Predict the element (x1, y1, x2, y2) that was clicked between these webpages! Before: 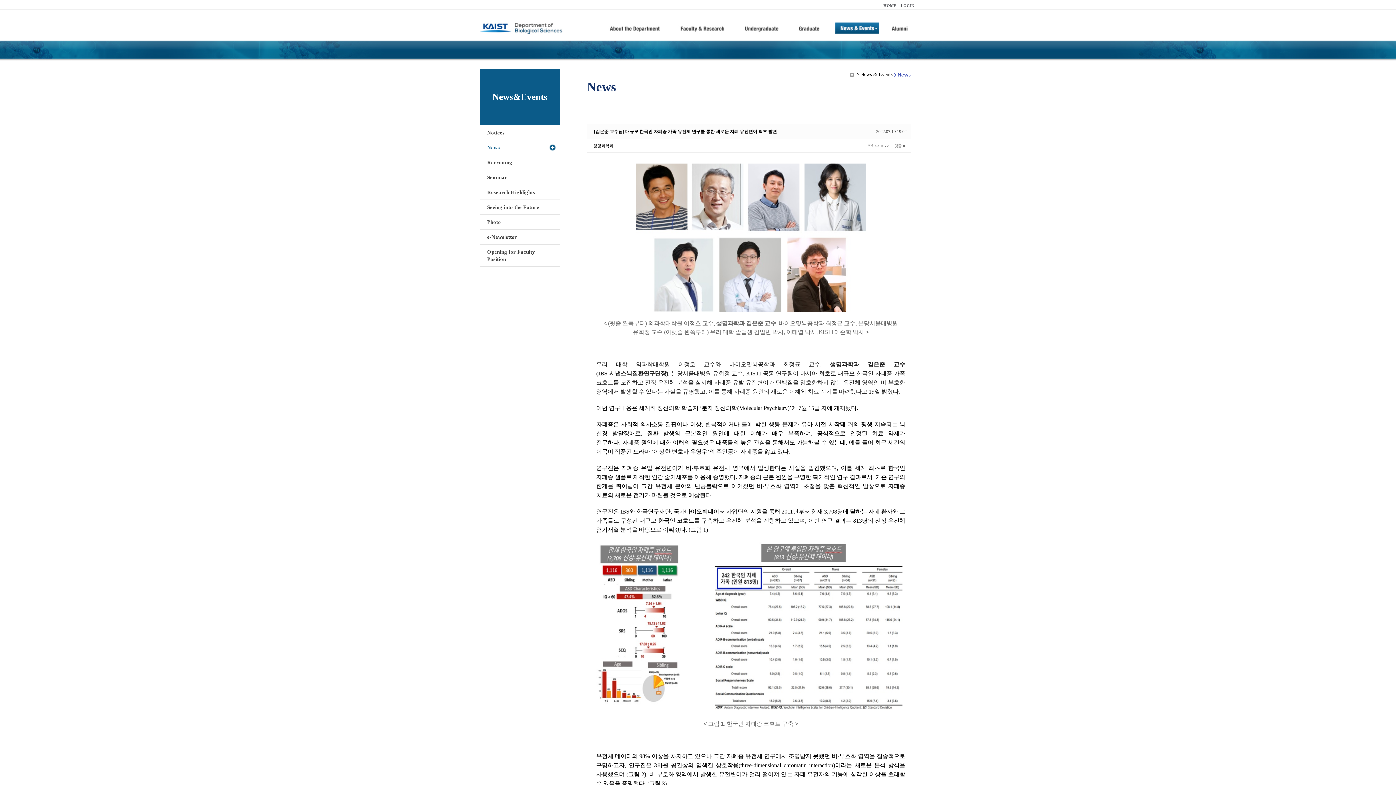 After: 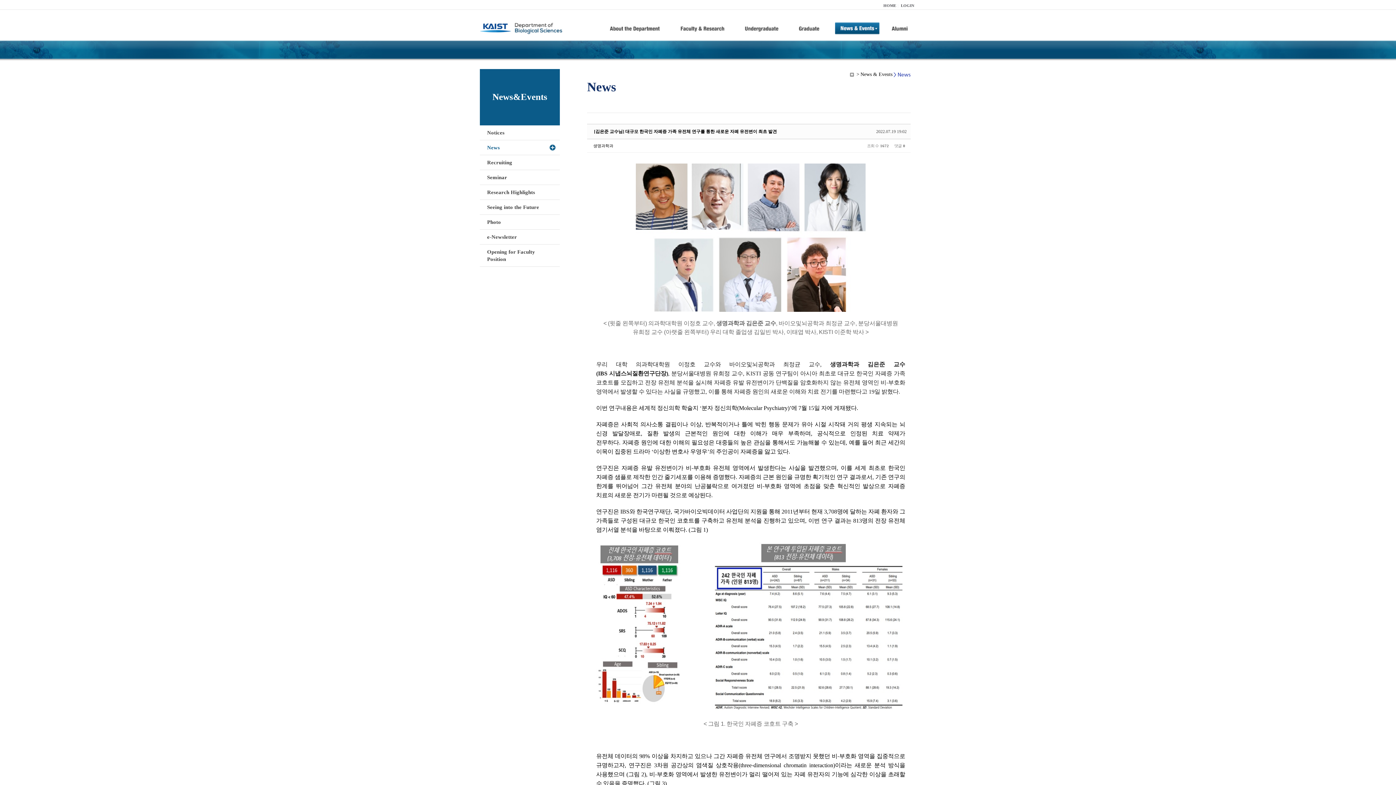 Action: label: [김은준 교수님] 대규모 한국인 자폐증 가족 유전체 연구를 통한 새로운 자폐 유전변이 최초 발견​ bbox: (594, 129, 777, 134)